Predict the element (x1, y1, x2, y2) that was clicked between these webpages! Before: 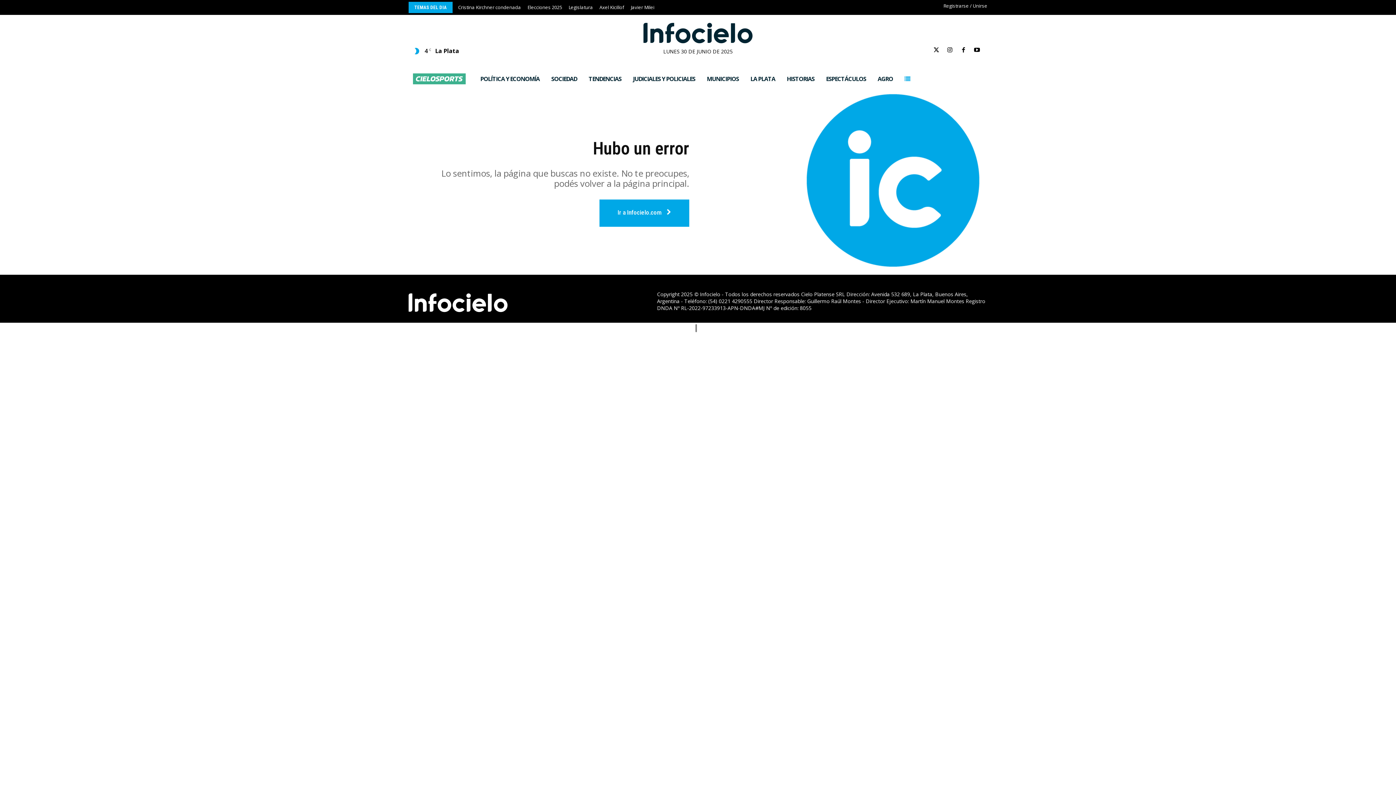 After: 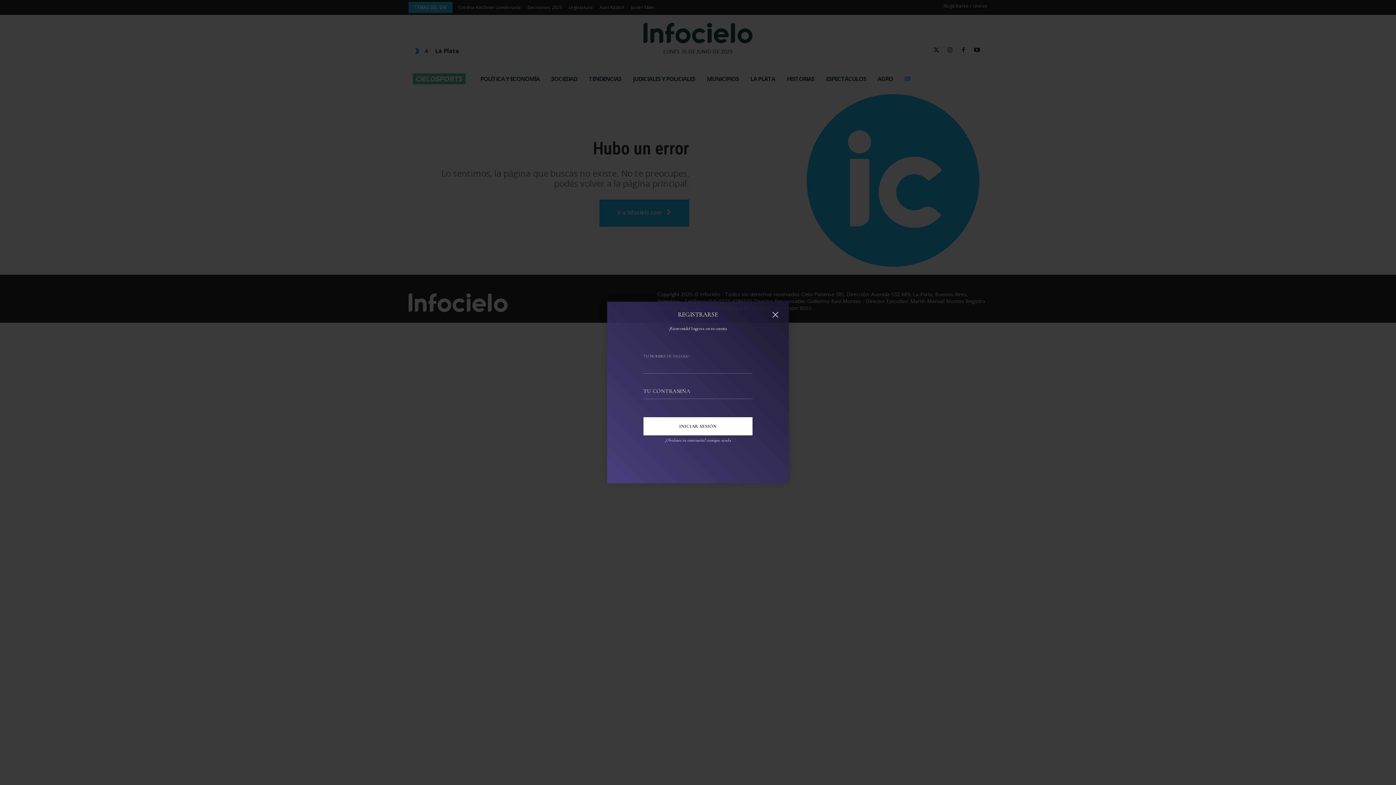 Action: label: Registrarse / Unirse bbox: (943, 1, 987, 9)